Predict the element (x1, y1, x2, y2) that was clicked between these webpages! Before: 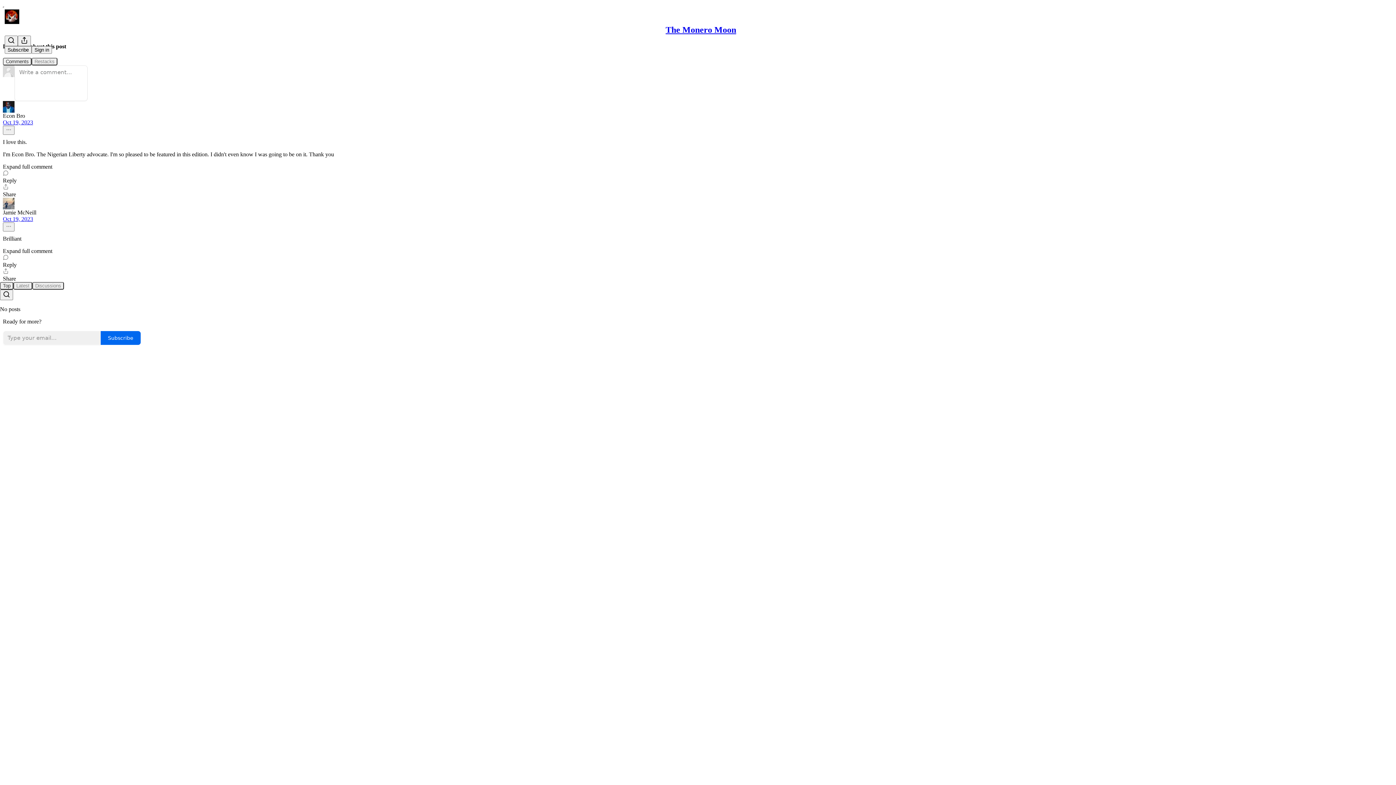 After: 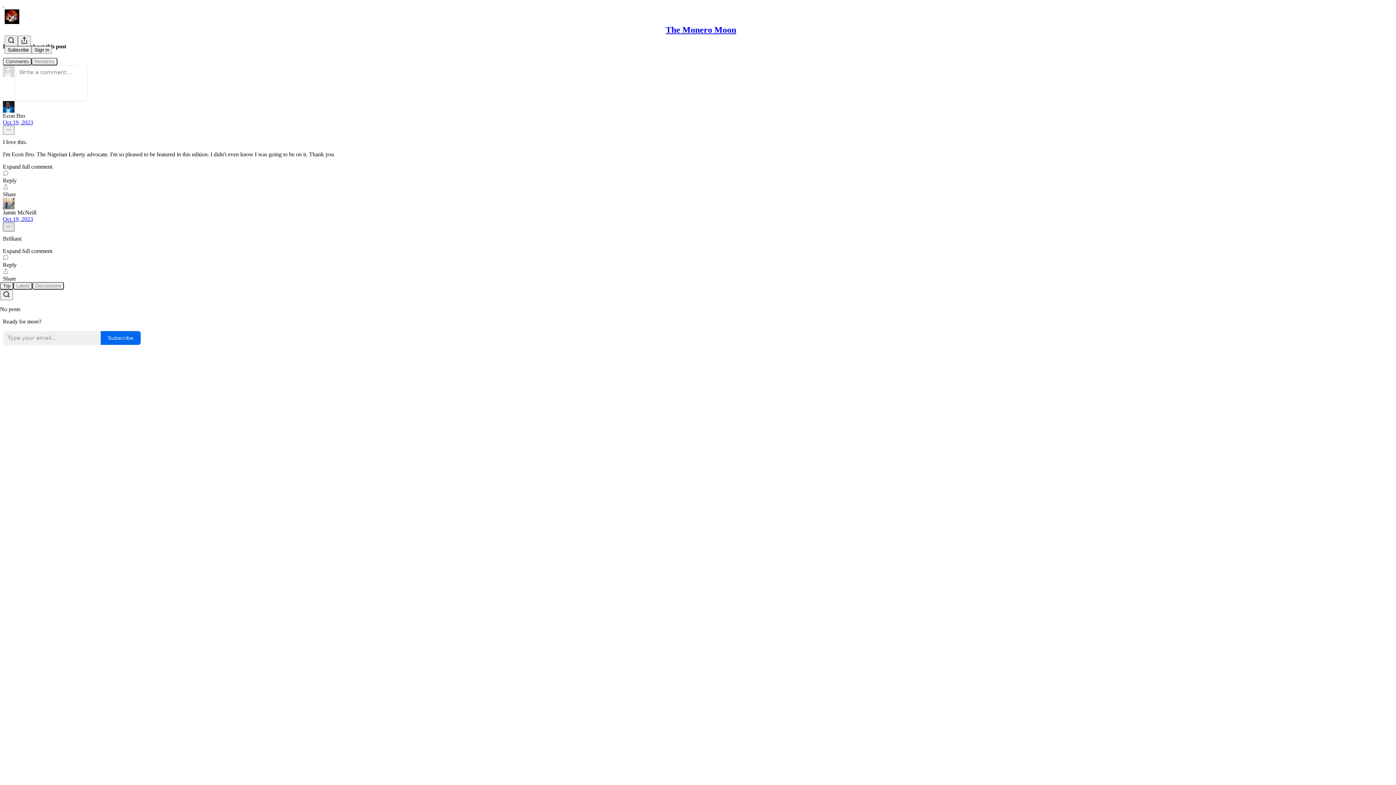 Action: bbox: (2, 222, 14, 231) label: Ellipsis